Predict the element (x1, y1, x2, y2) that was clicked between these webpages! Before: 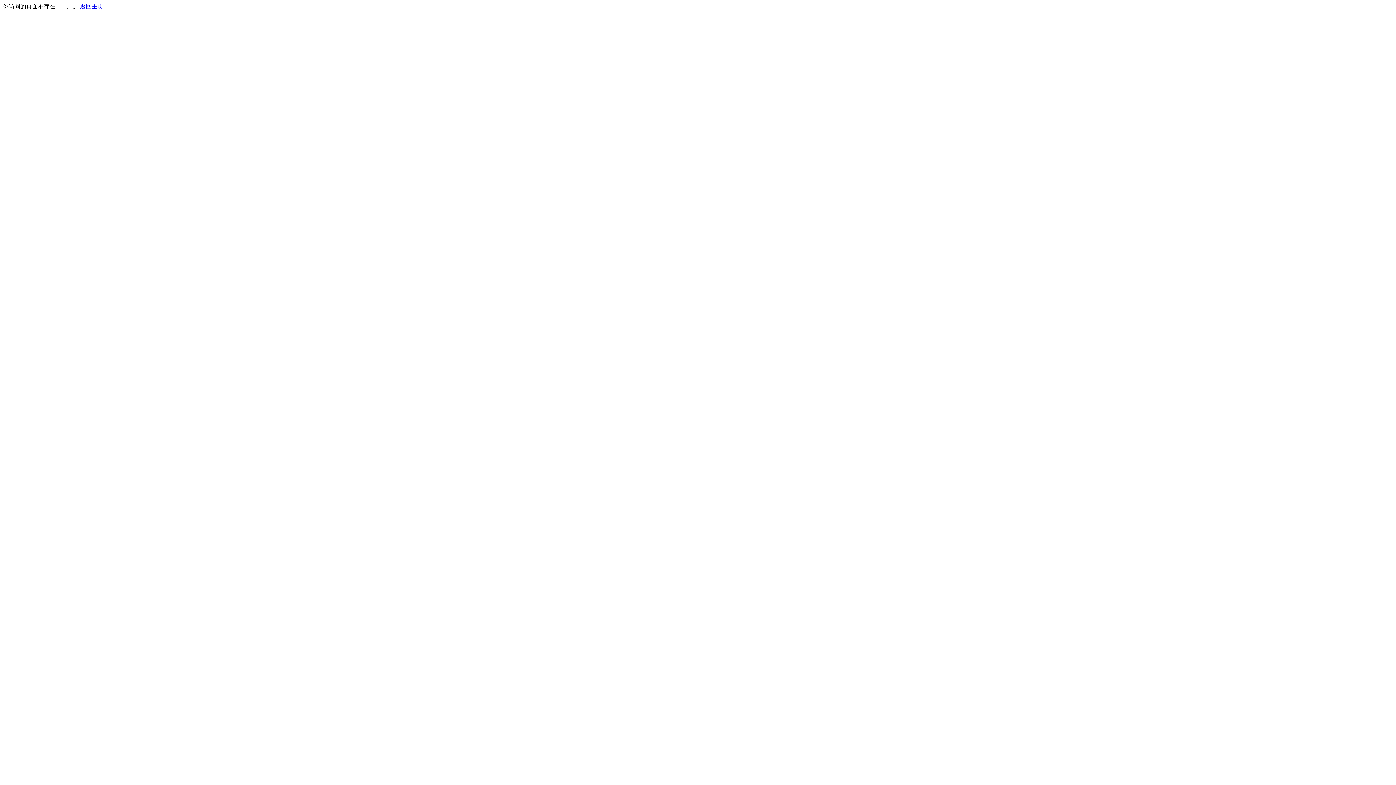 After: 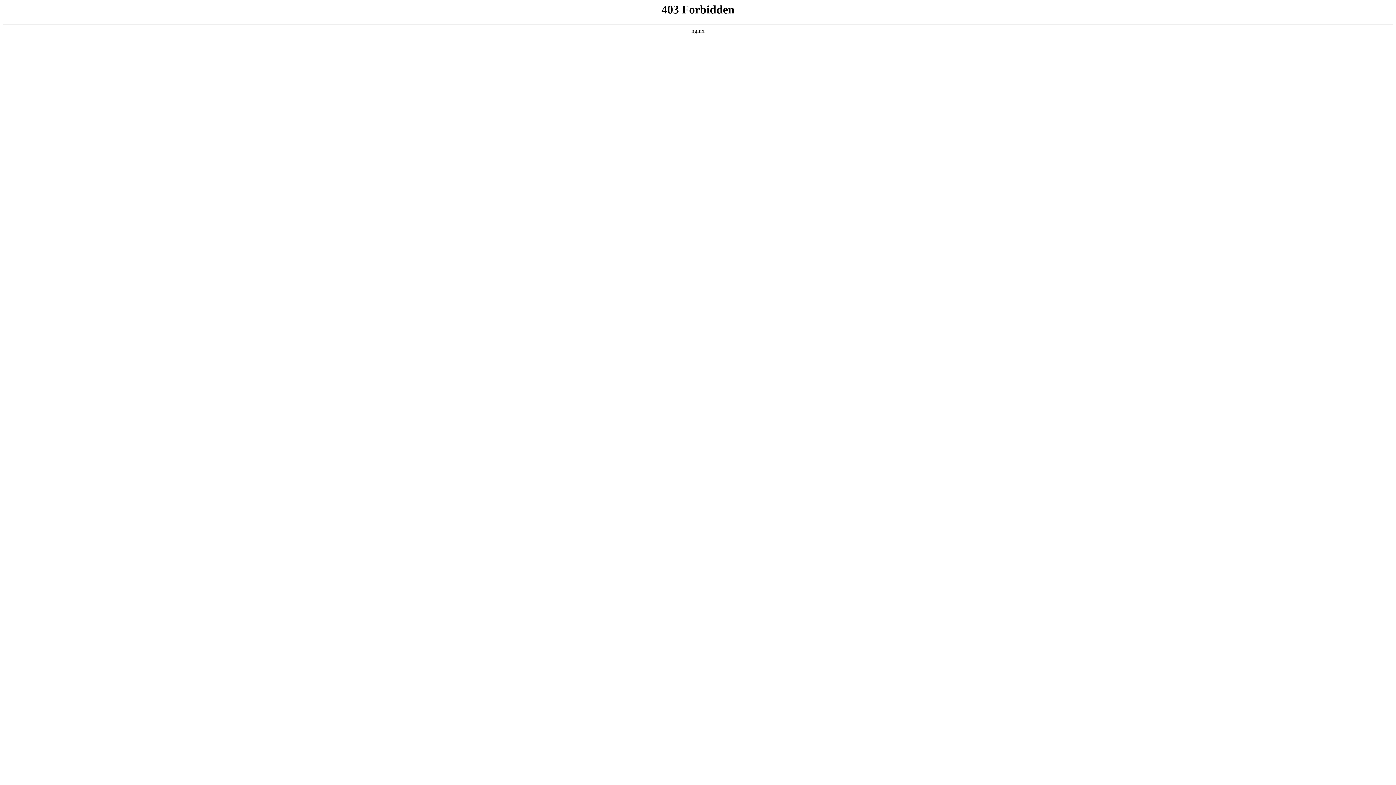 Action: label: 返回主页 bbox: (80, 3, 103, 9)